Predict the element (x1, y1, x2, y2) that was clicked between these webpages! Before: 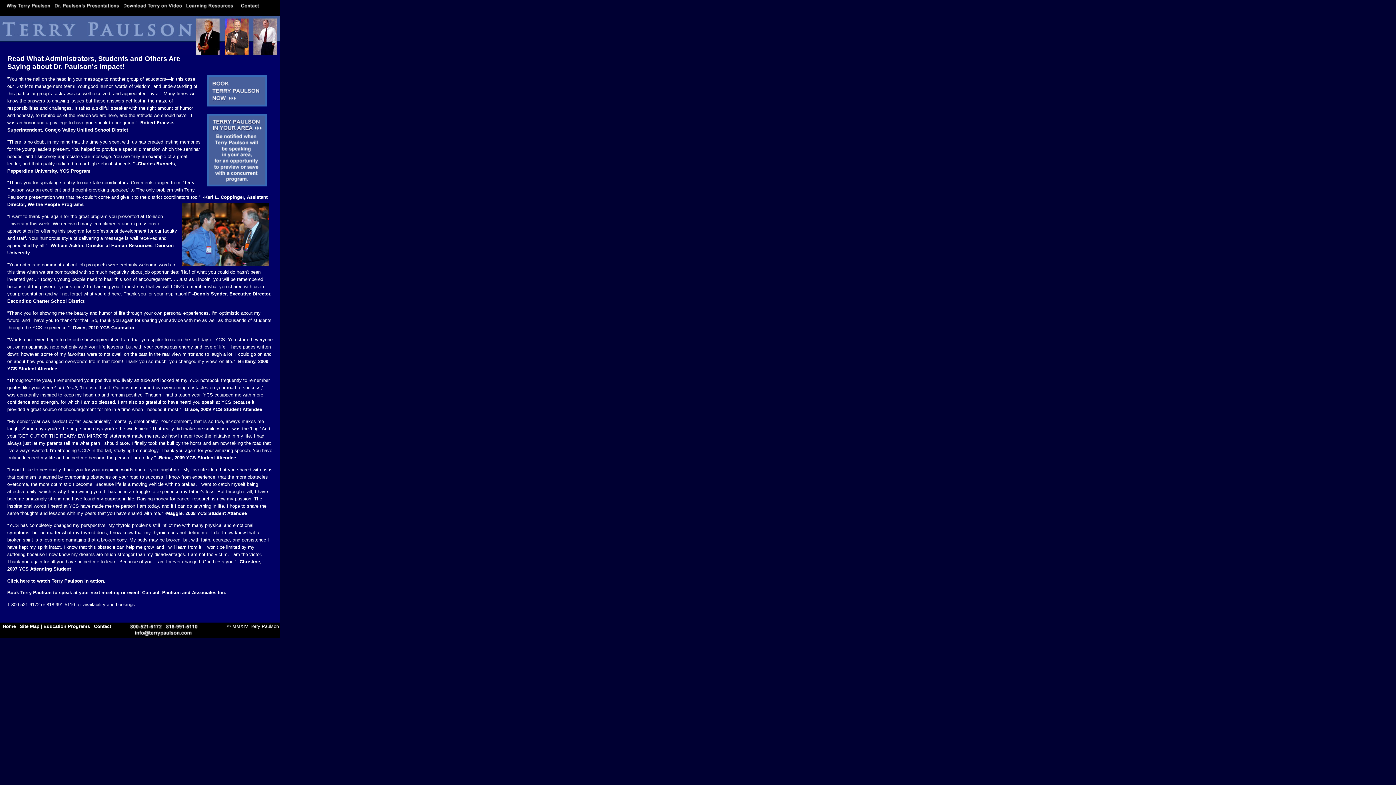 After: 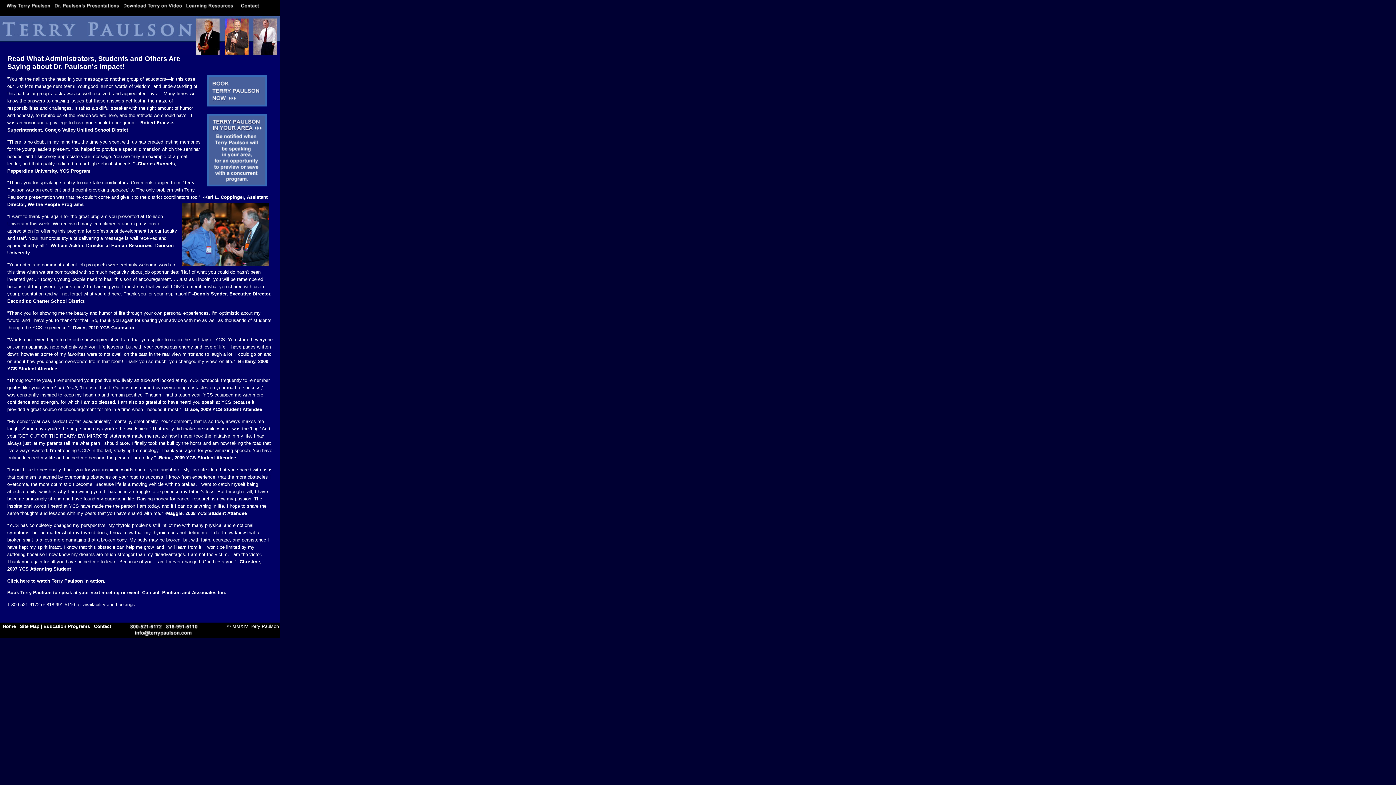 Action: bbox: (115, 624, 212, 637)